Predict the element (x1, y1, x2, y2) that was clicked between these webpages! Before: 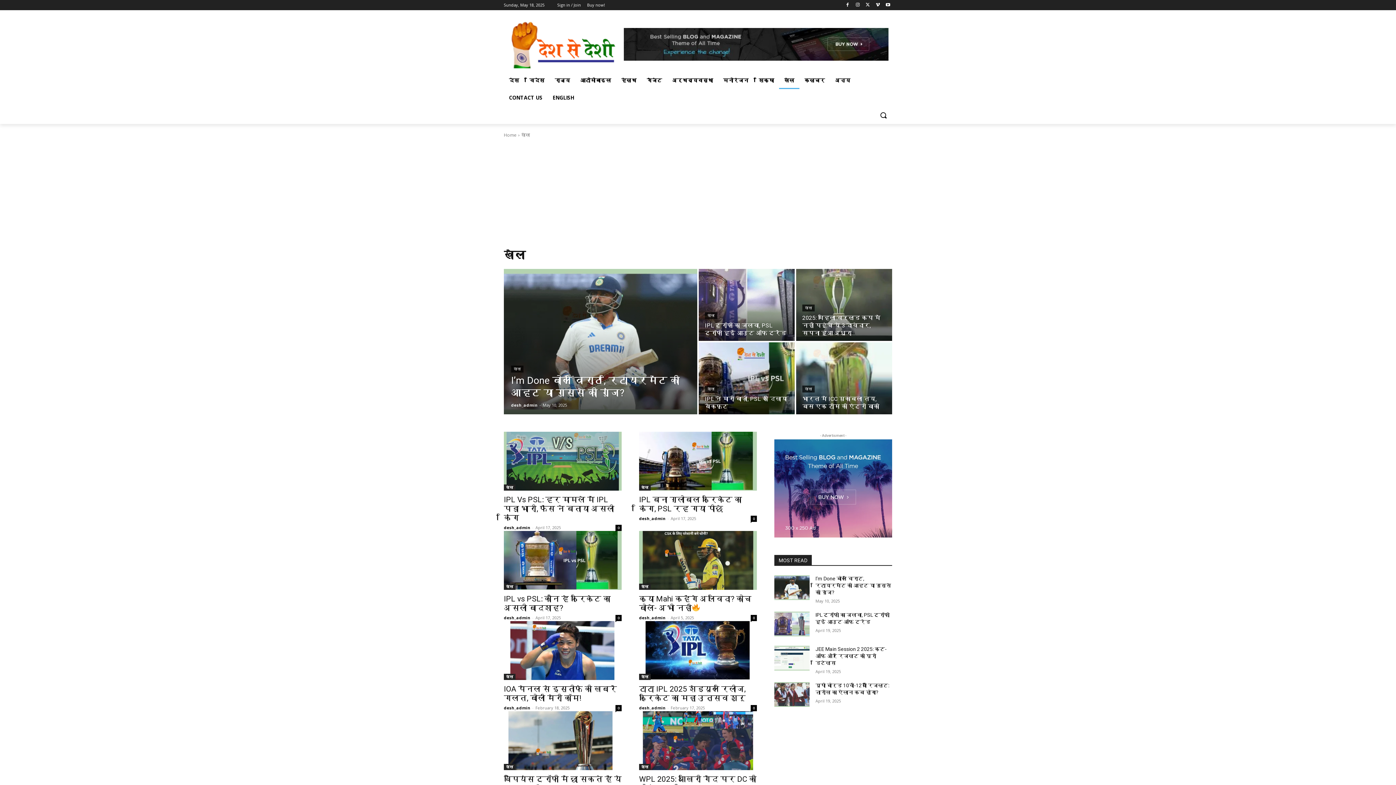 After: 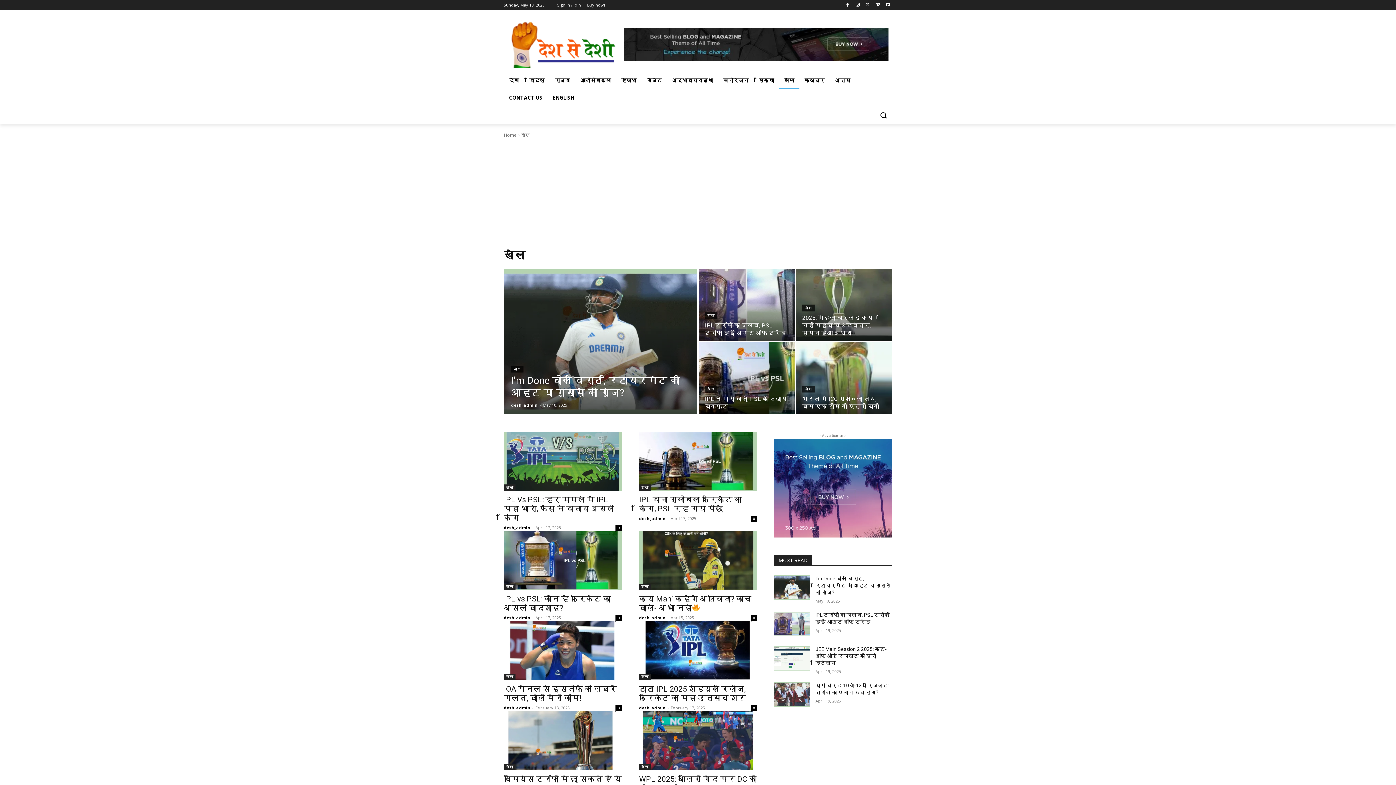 Action: bbox: (774, 439, 892, 537)